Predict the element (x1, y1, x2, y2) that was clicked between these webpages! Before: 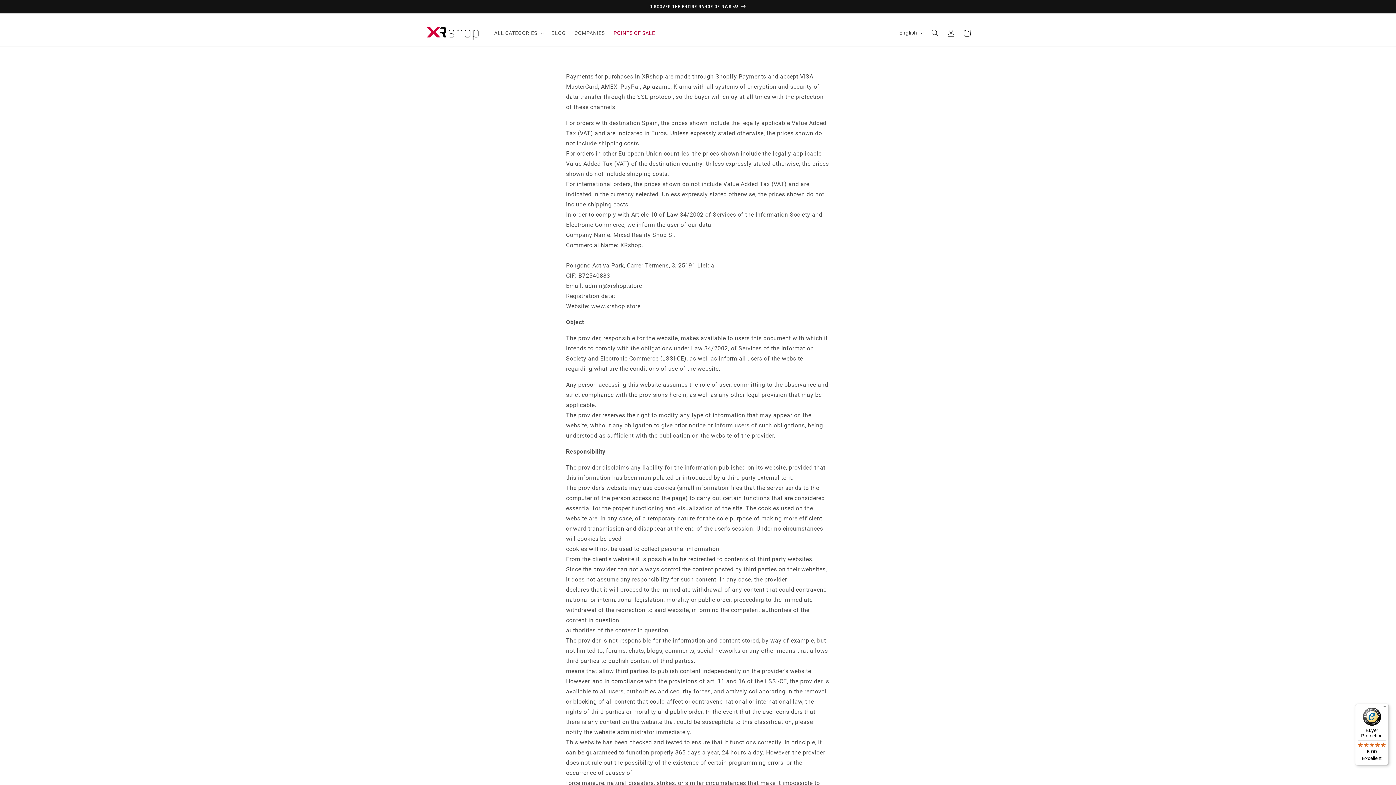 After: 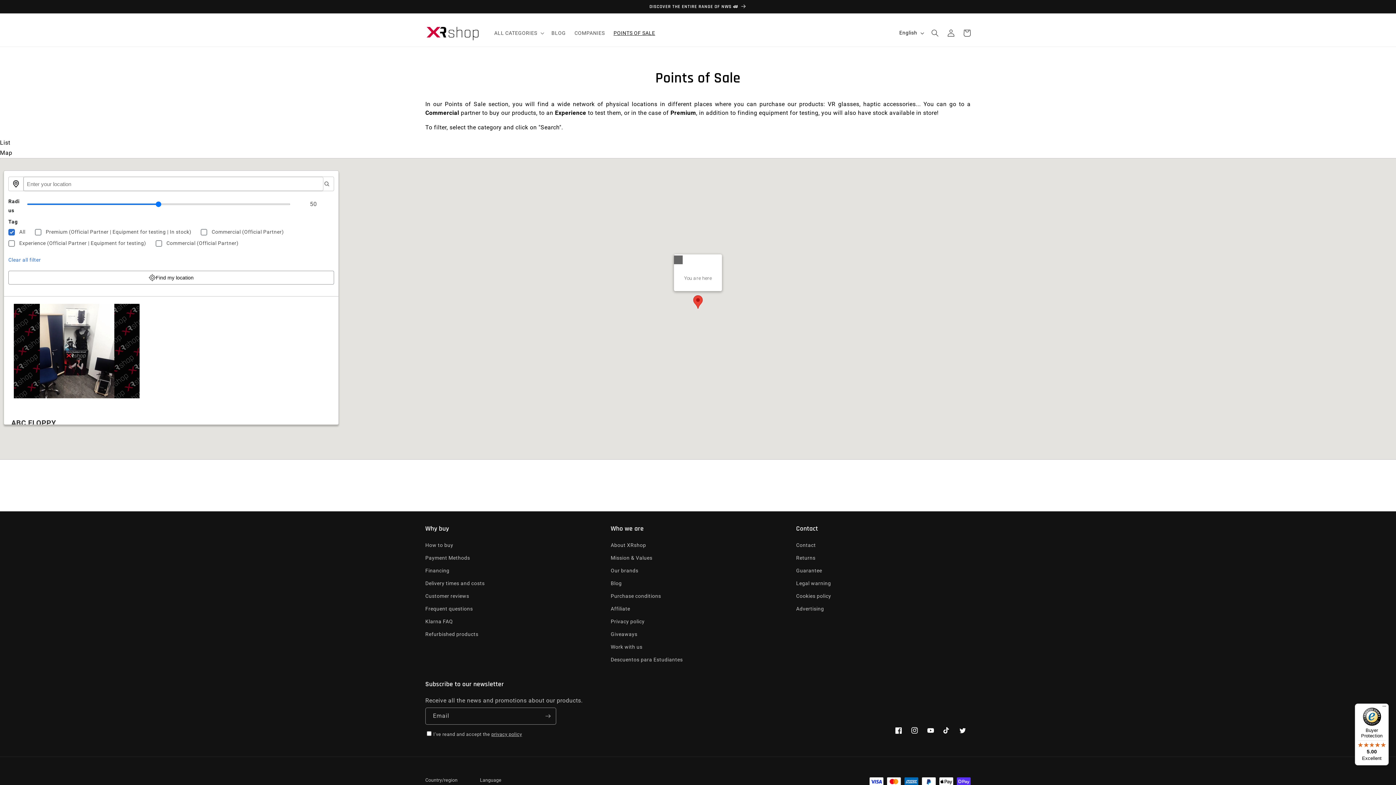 Action: bbox: (614, 25, 668, 40) label: POINTS OF SALE